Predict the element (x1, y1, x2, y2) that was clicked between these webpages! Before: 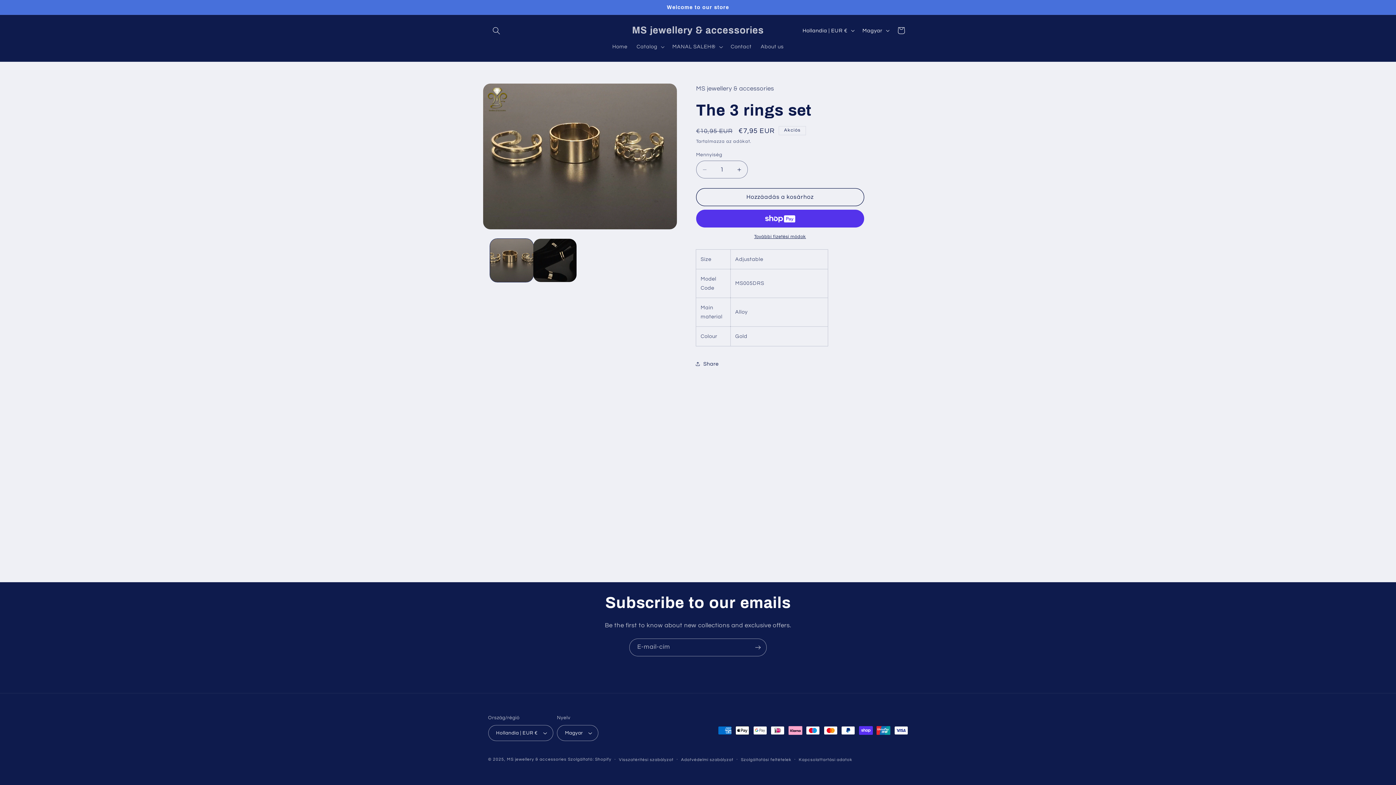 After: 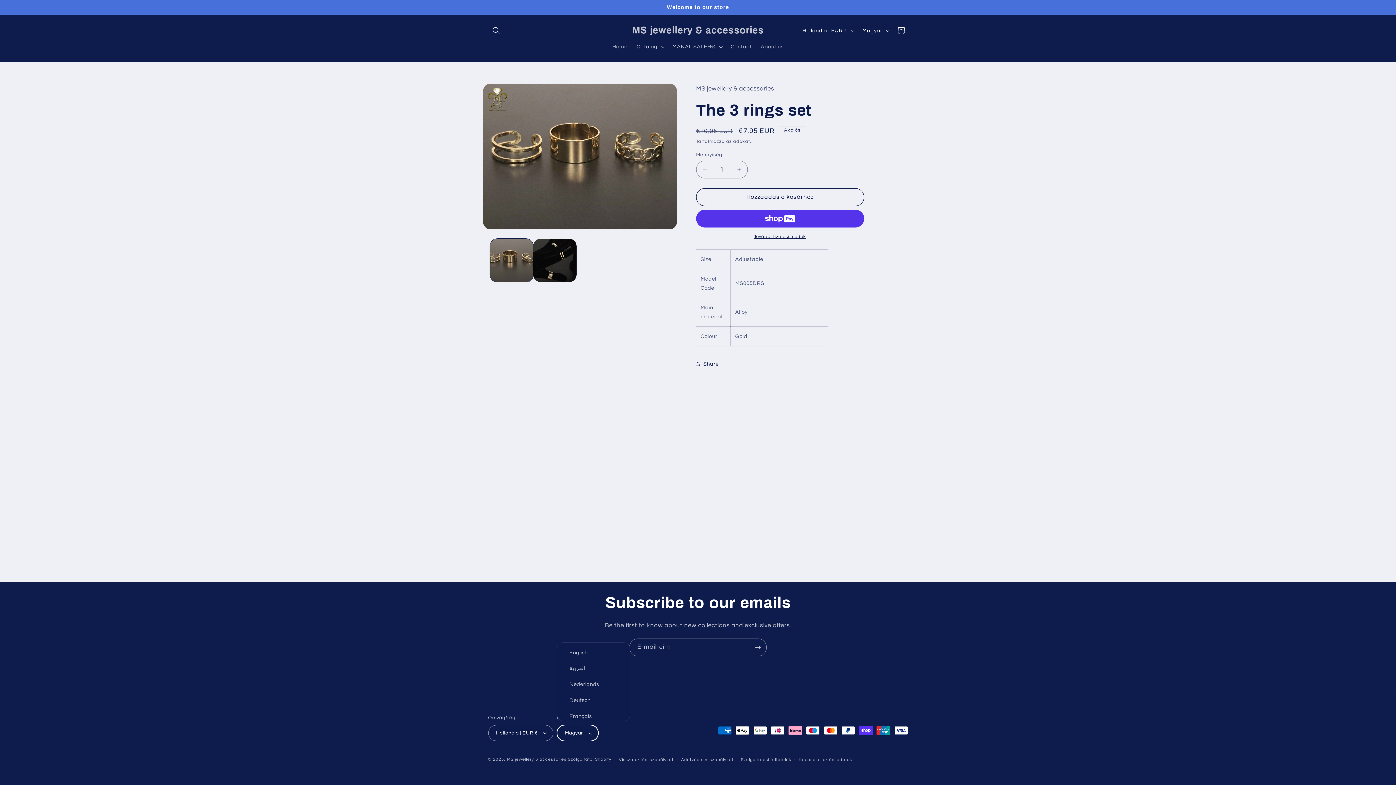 Action: bbox: (557, 725, 598, 741) label: Magyar